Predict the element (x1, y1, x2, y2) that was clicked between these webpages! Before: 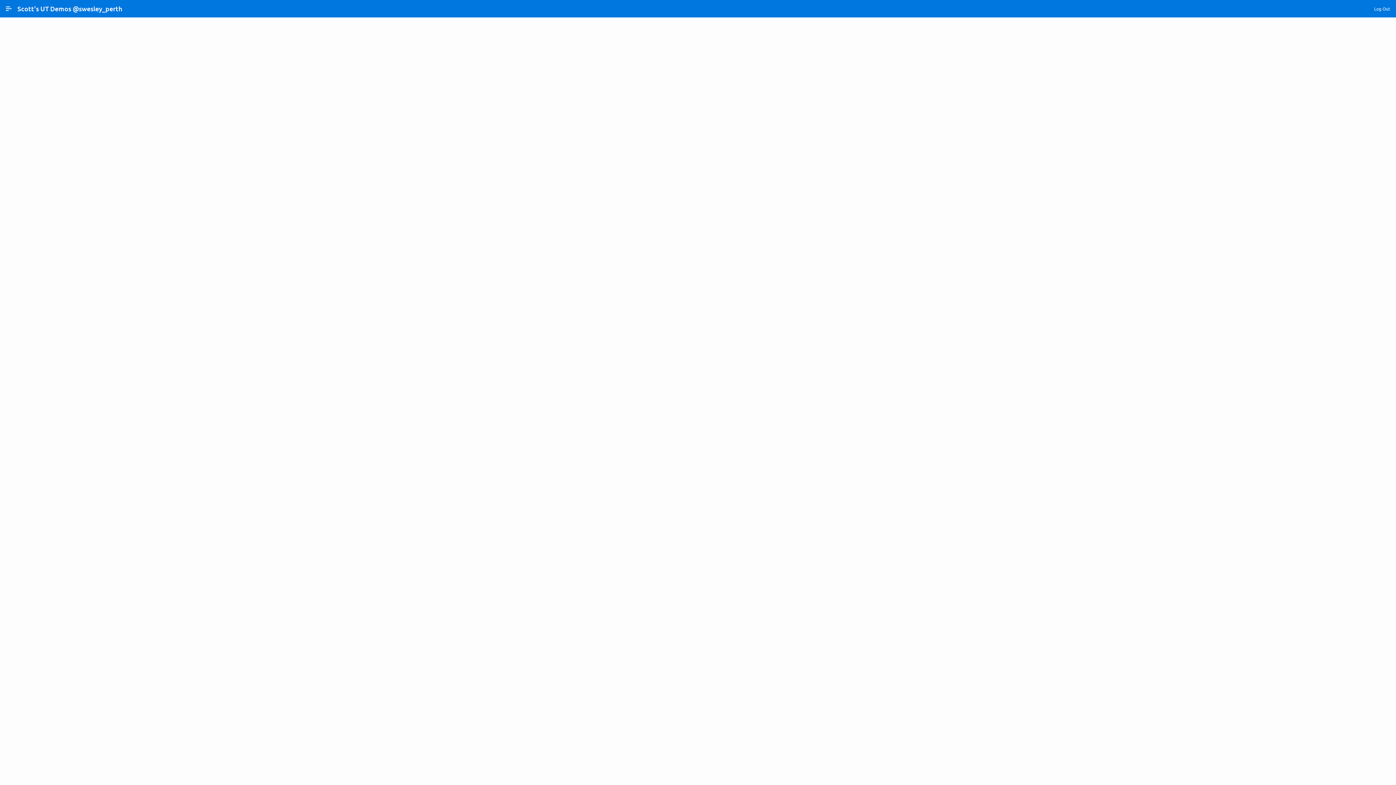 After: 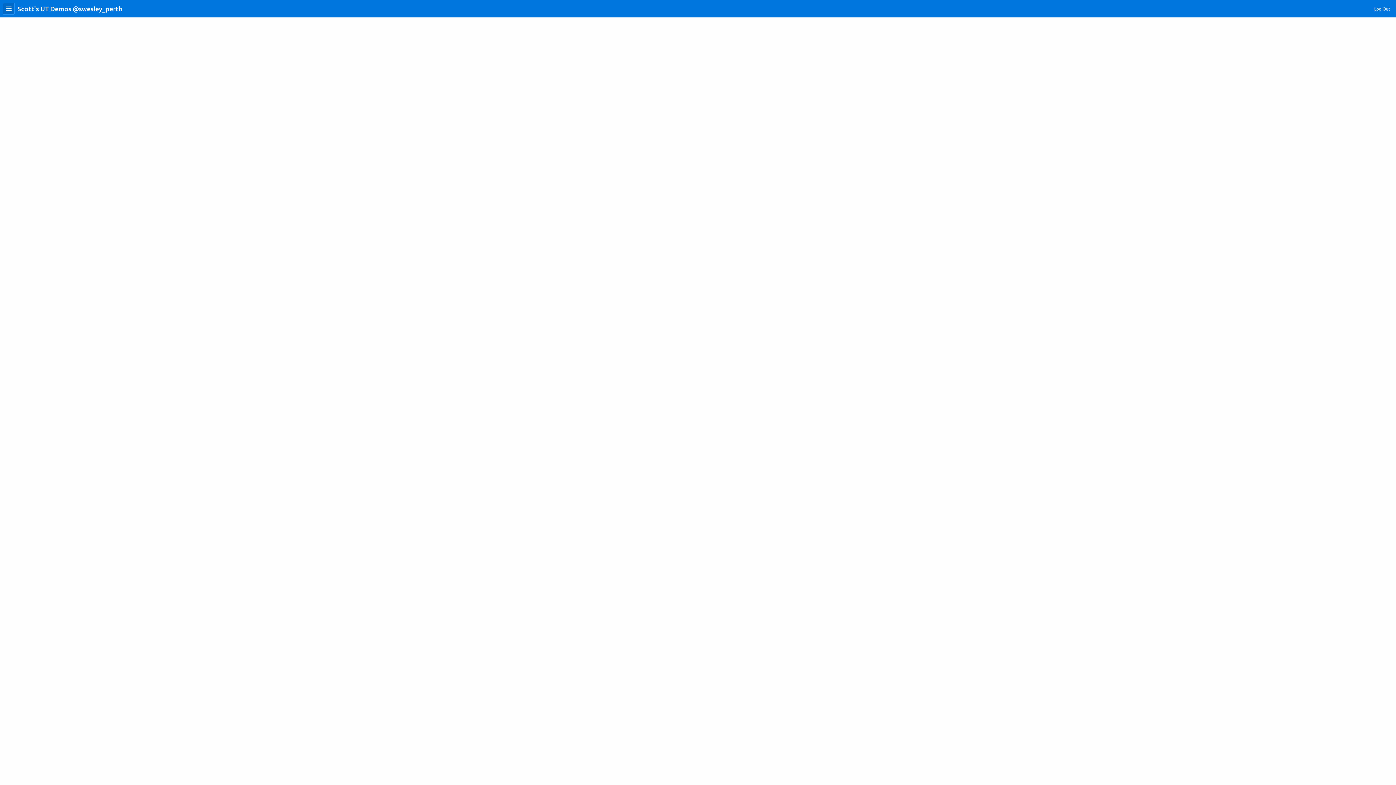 Action: label: Expand / Collapse Navigation bbox: (2, 2, 14, 14)